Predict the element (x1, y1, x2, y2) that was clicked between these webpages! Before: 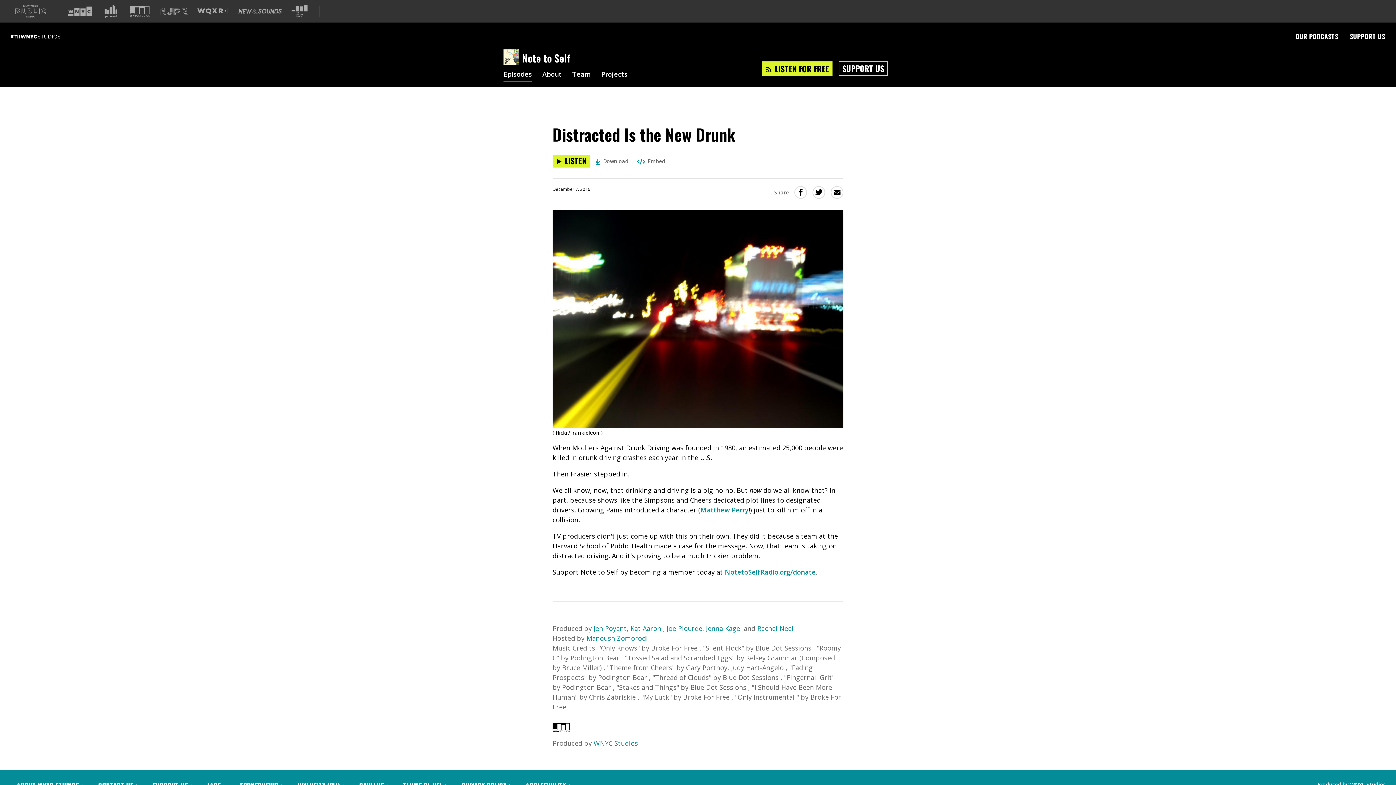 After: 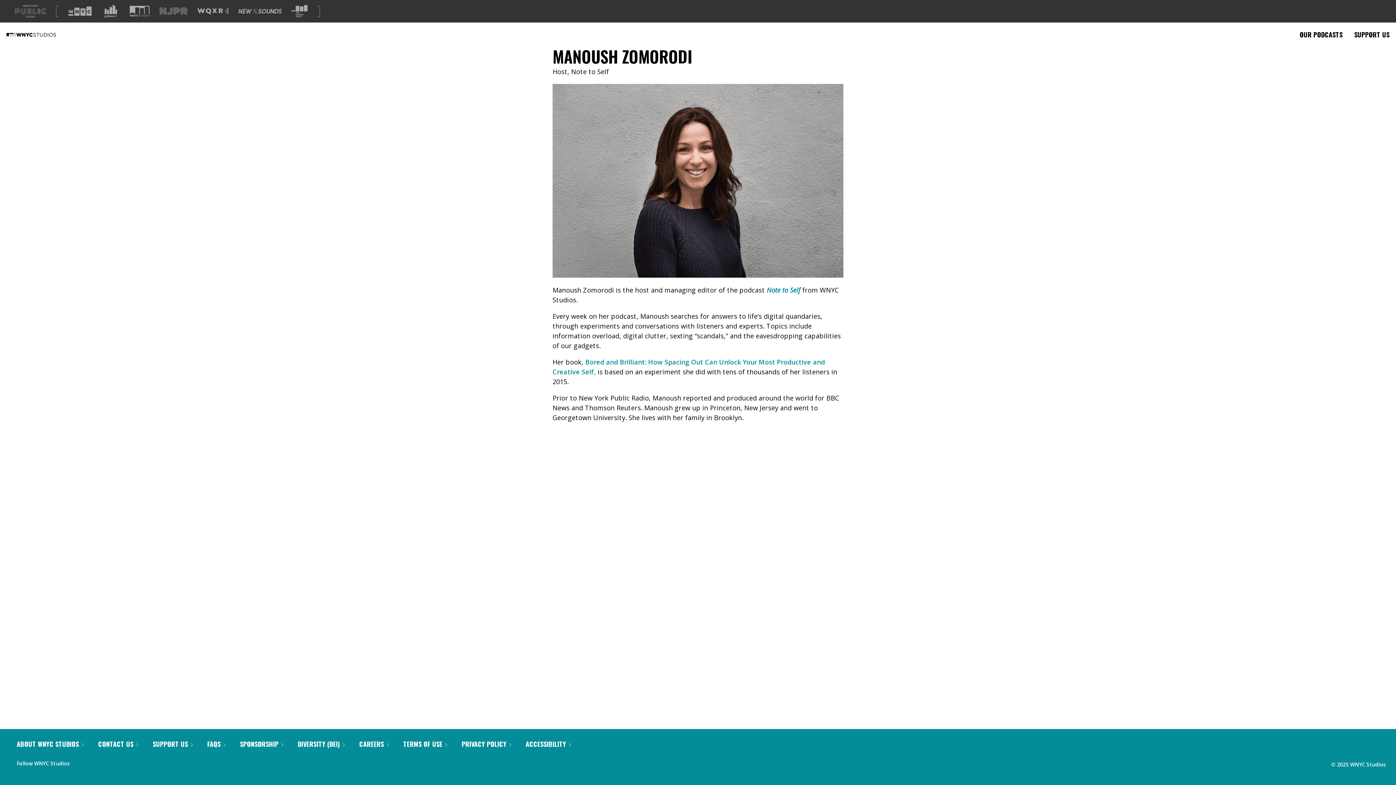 Action: bbox: (586, 634, 648, 642) label: Manoush Zomorodi